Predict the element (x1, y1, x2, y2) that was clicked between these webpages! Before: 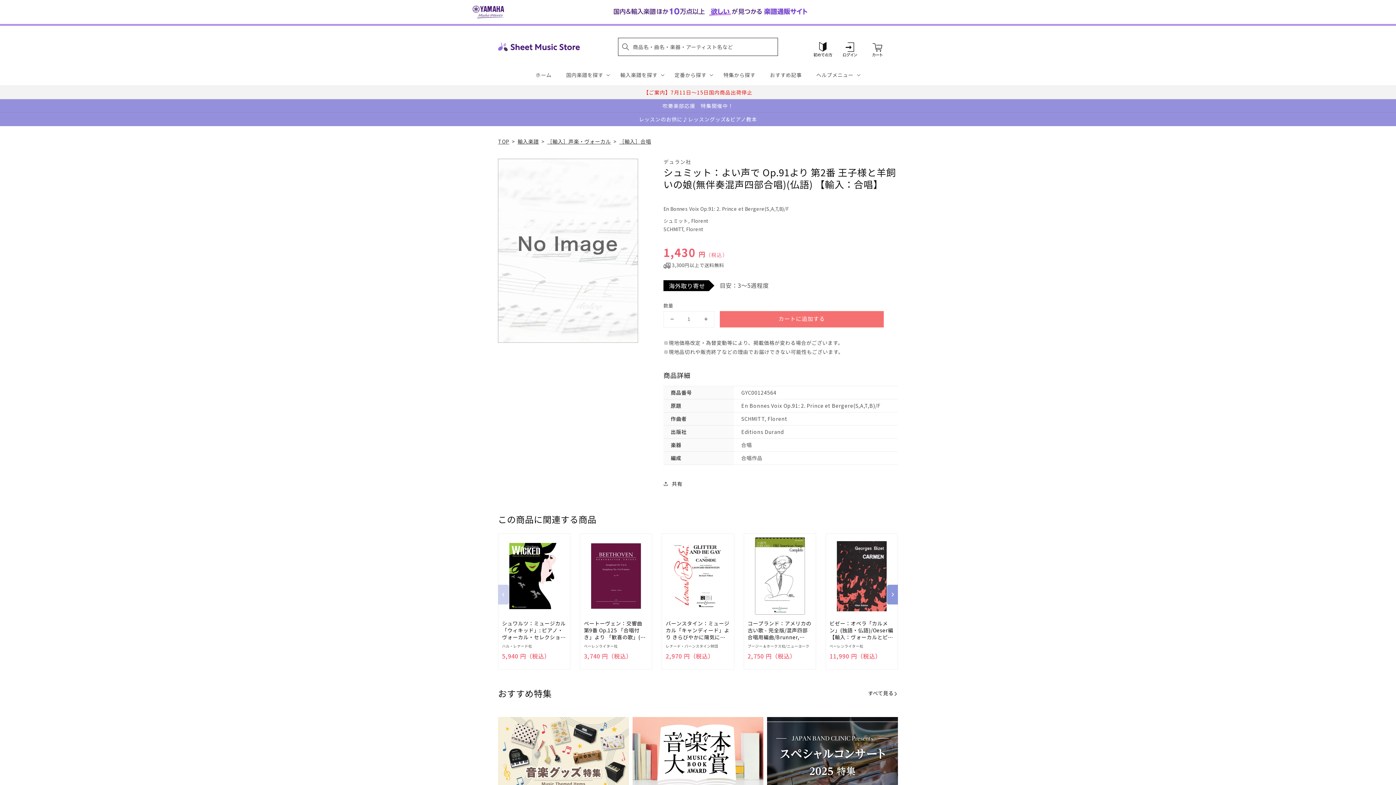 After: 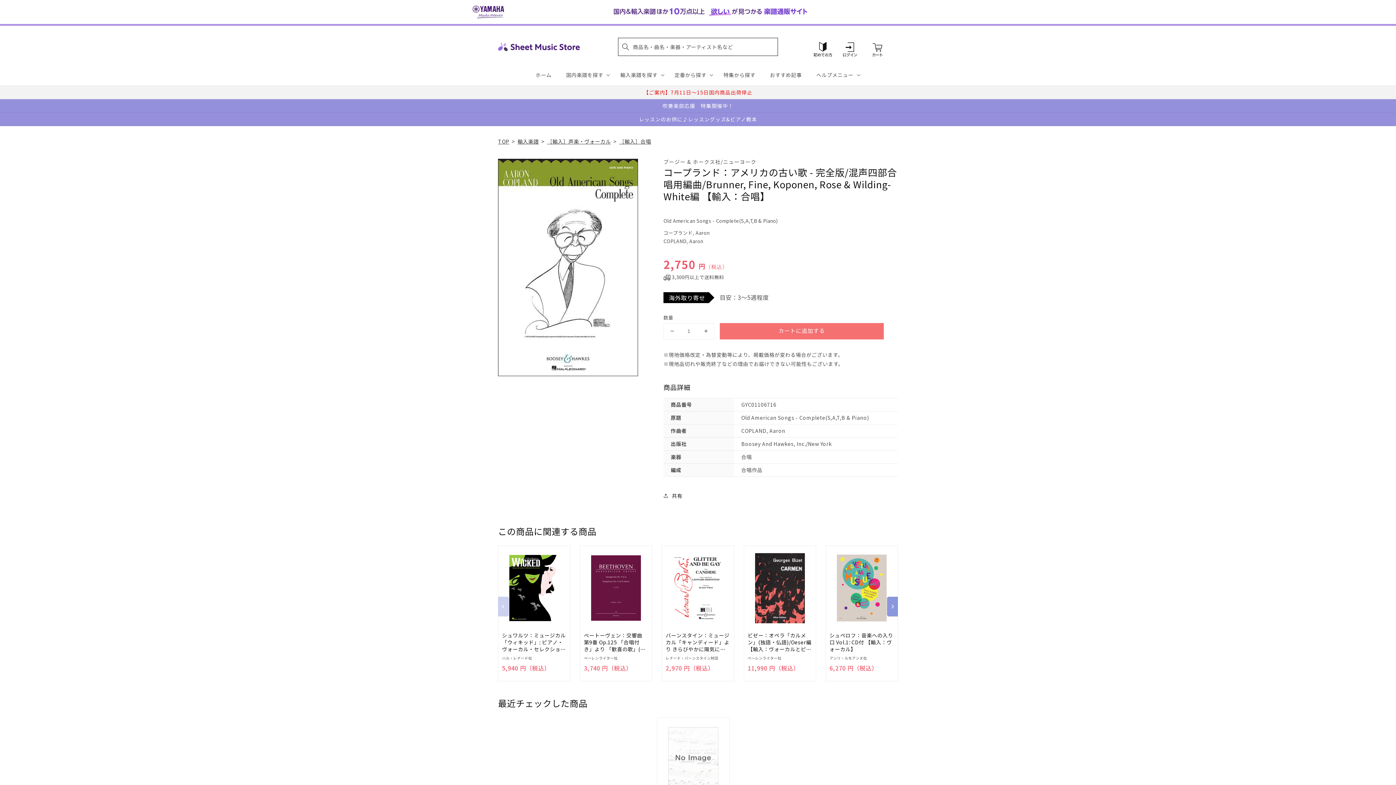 Action: bbox: (755, 537, 805, 615) label: Added to cart!